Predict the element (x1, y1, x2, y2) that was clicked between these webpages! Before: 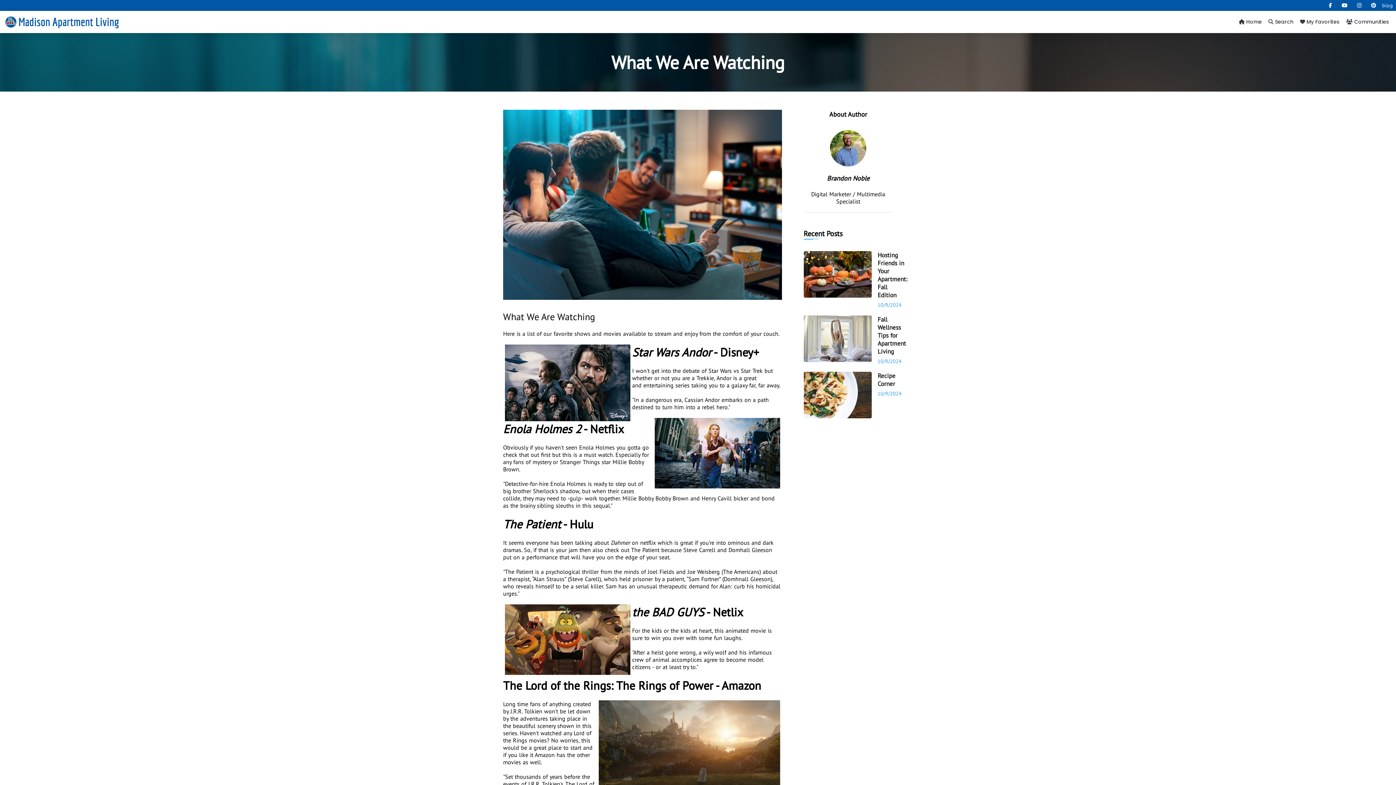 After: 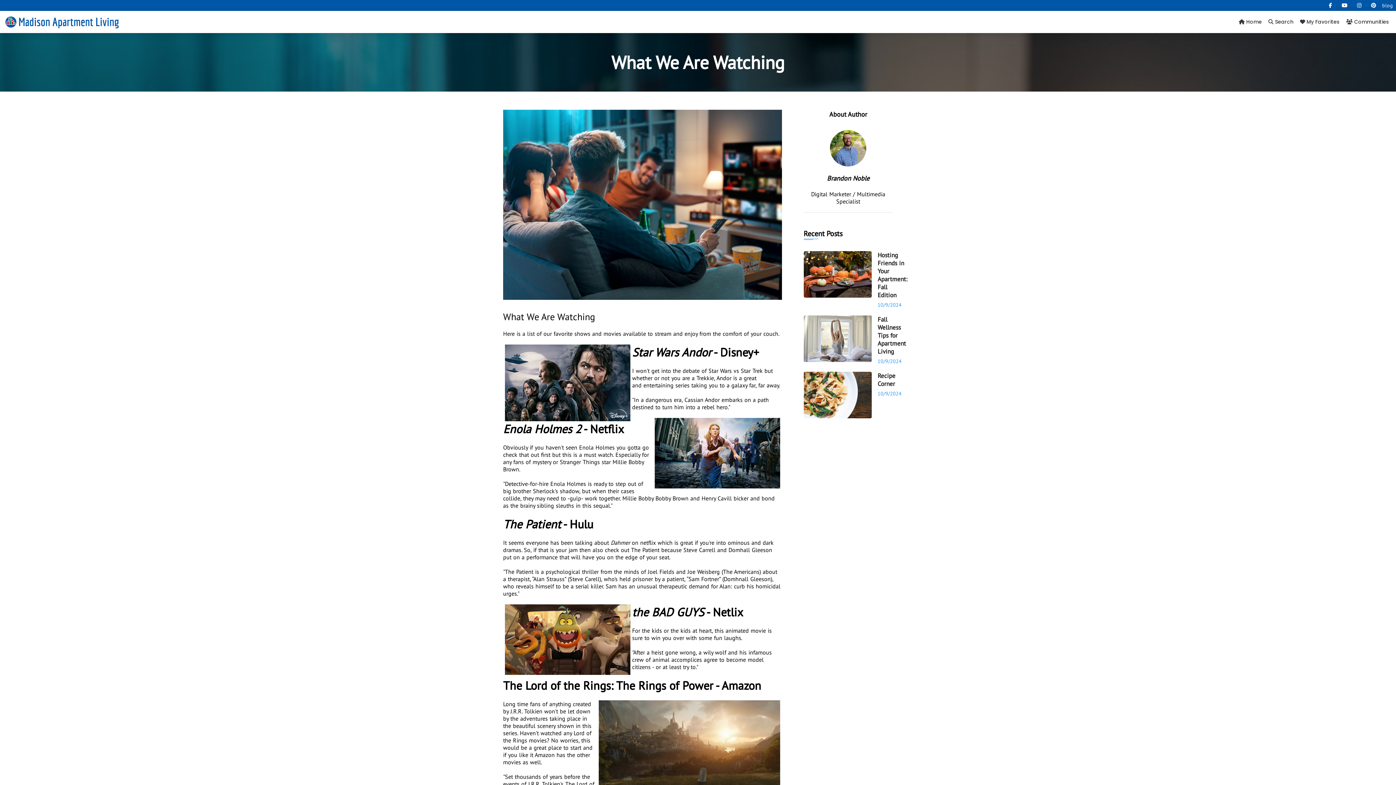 Action: bbox: (1339, -5, 1350, 16)